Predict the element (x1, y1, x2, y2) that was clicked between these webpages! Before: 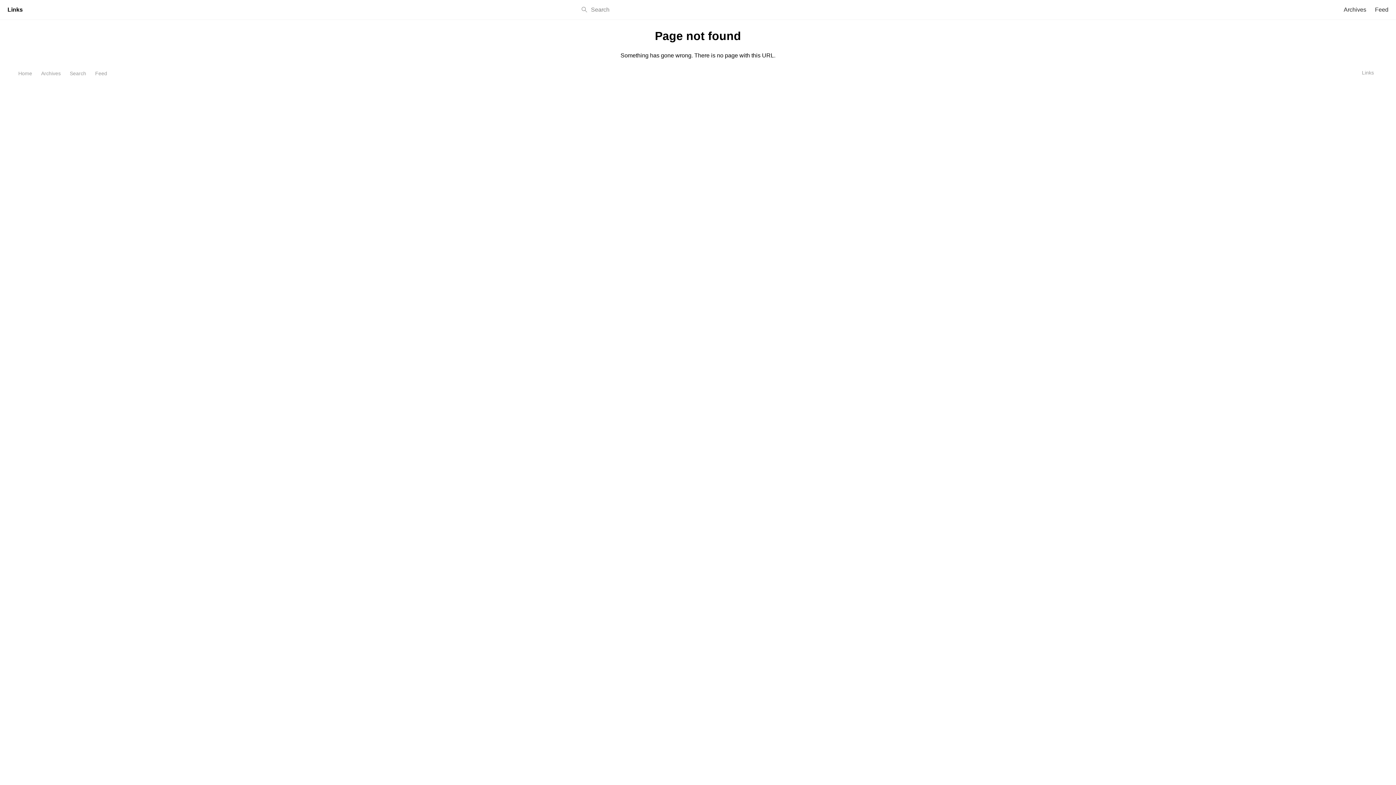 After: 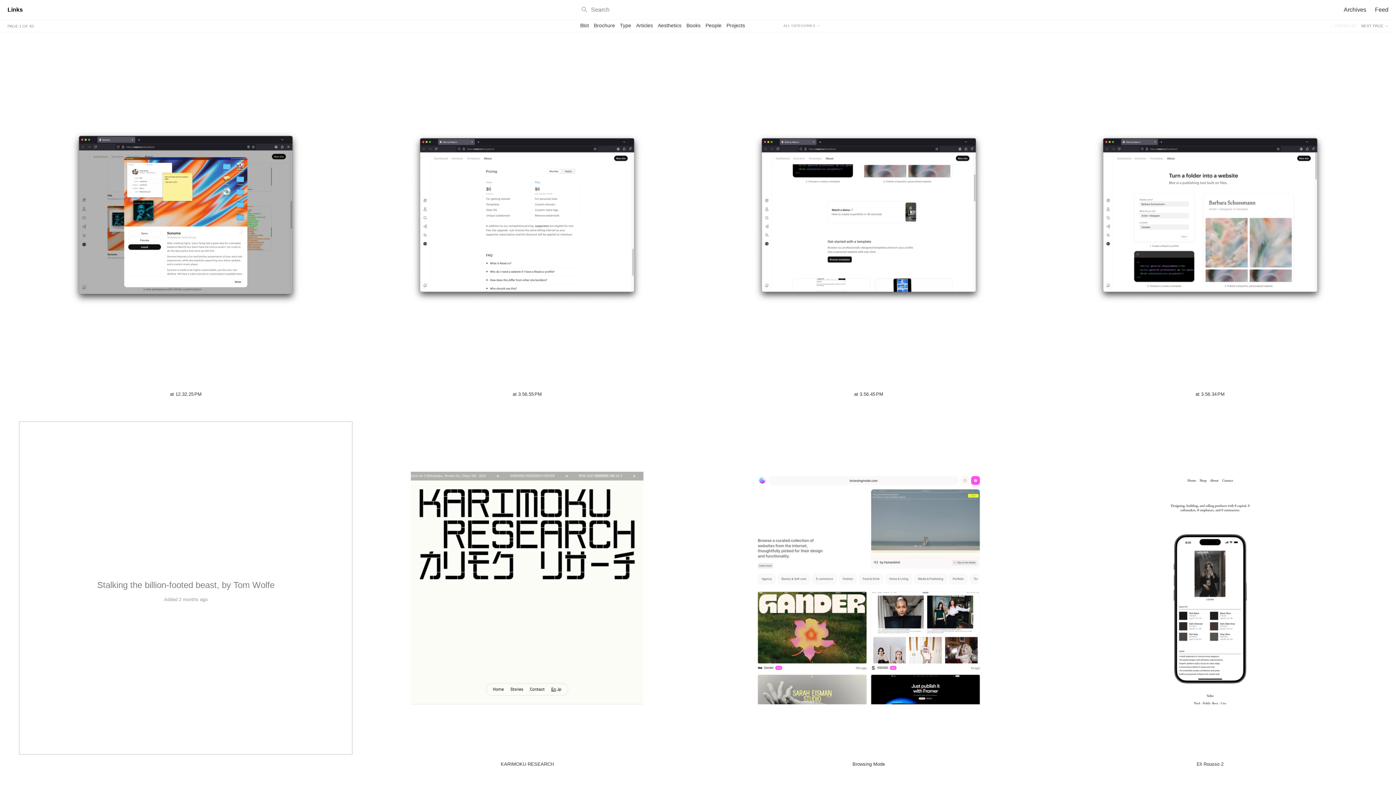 Action: label: Links bbox: (1362, 69, 1374, 77)